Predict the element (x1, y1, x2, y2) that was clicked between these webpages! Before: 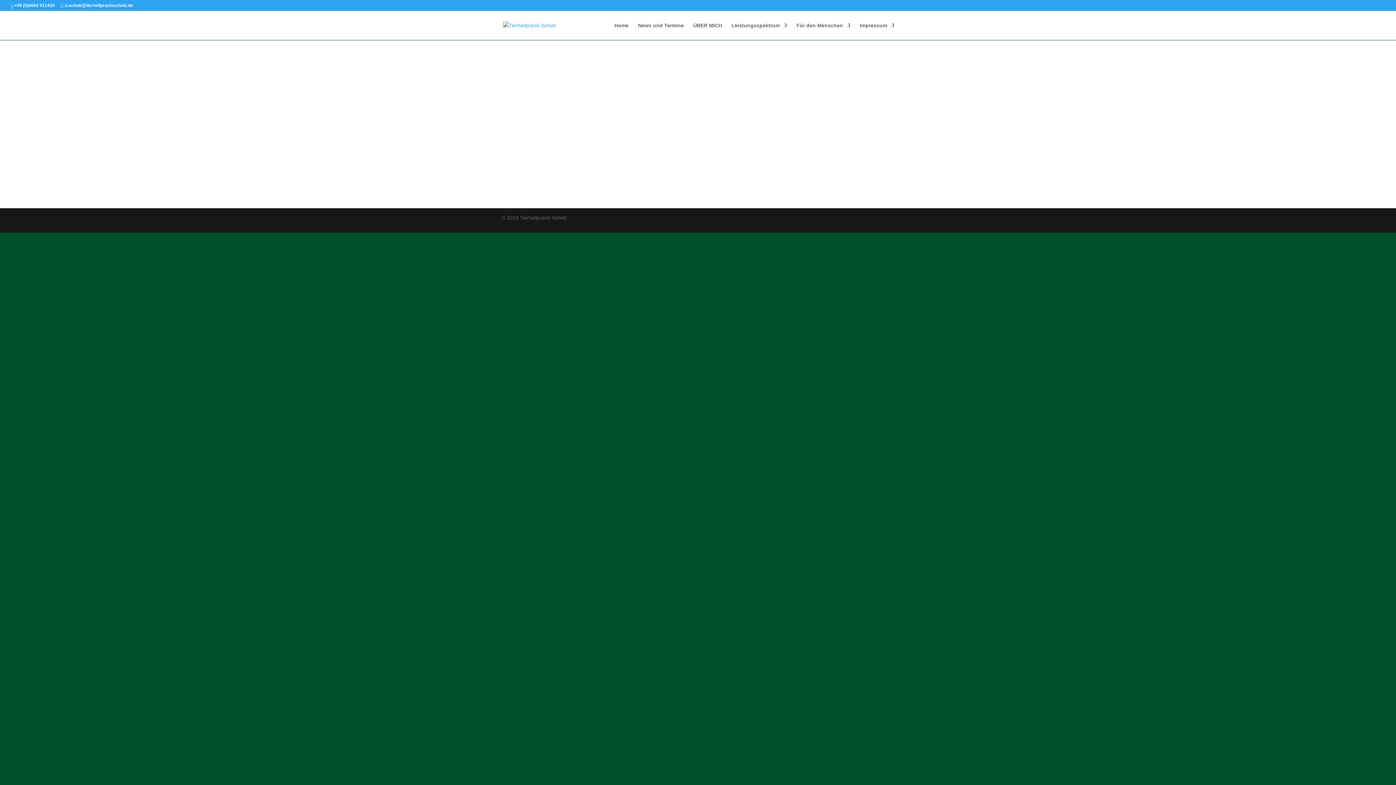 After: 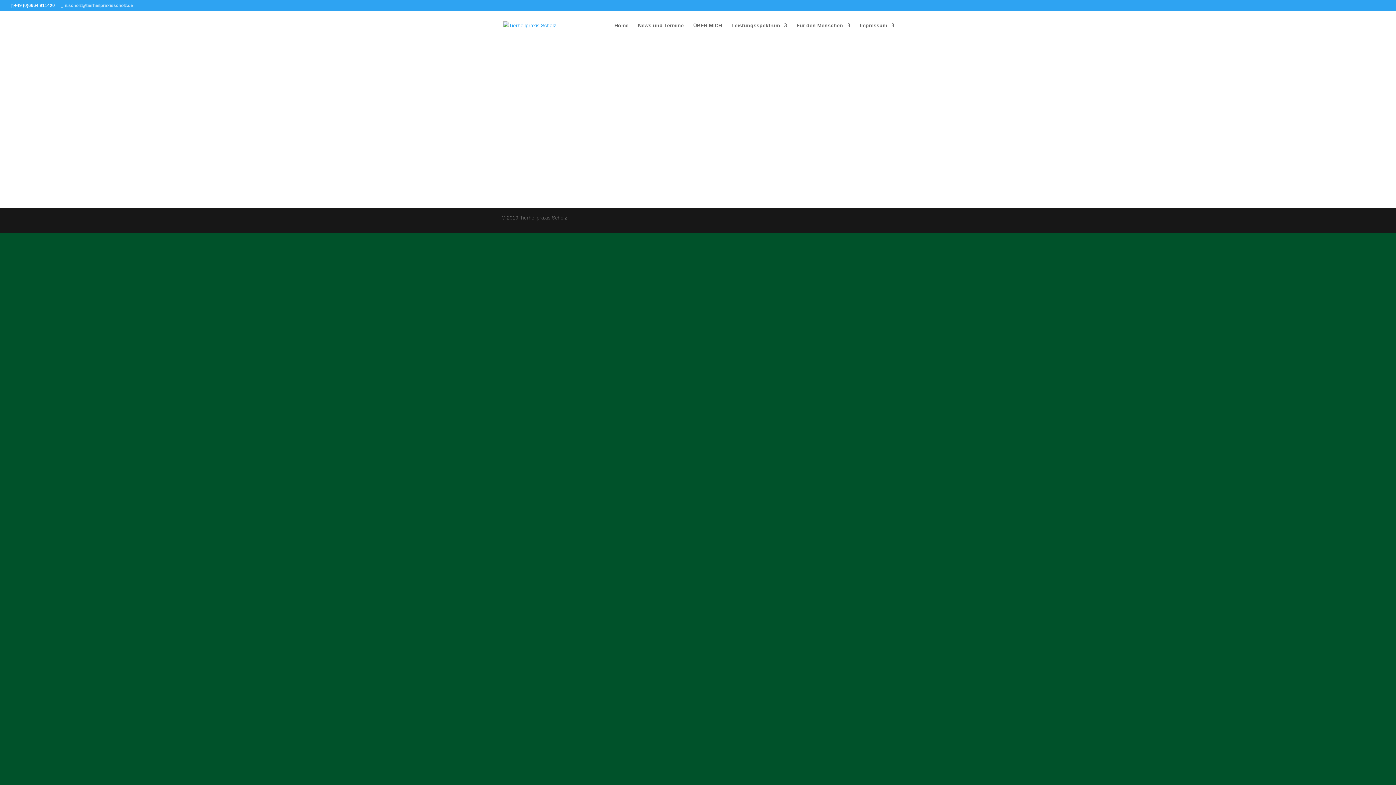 Action: bbox: (60, 2, 133, 8) label: n.scholz@tierheilpraxisscholz.de